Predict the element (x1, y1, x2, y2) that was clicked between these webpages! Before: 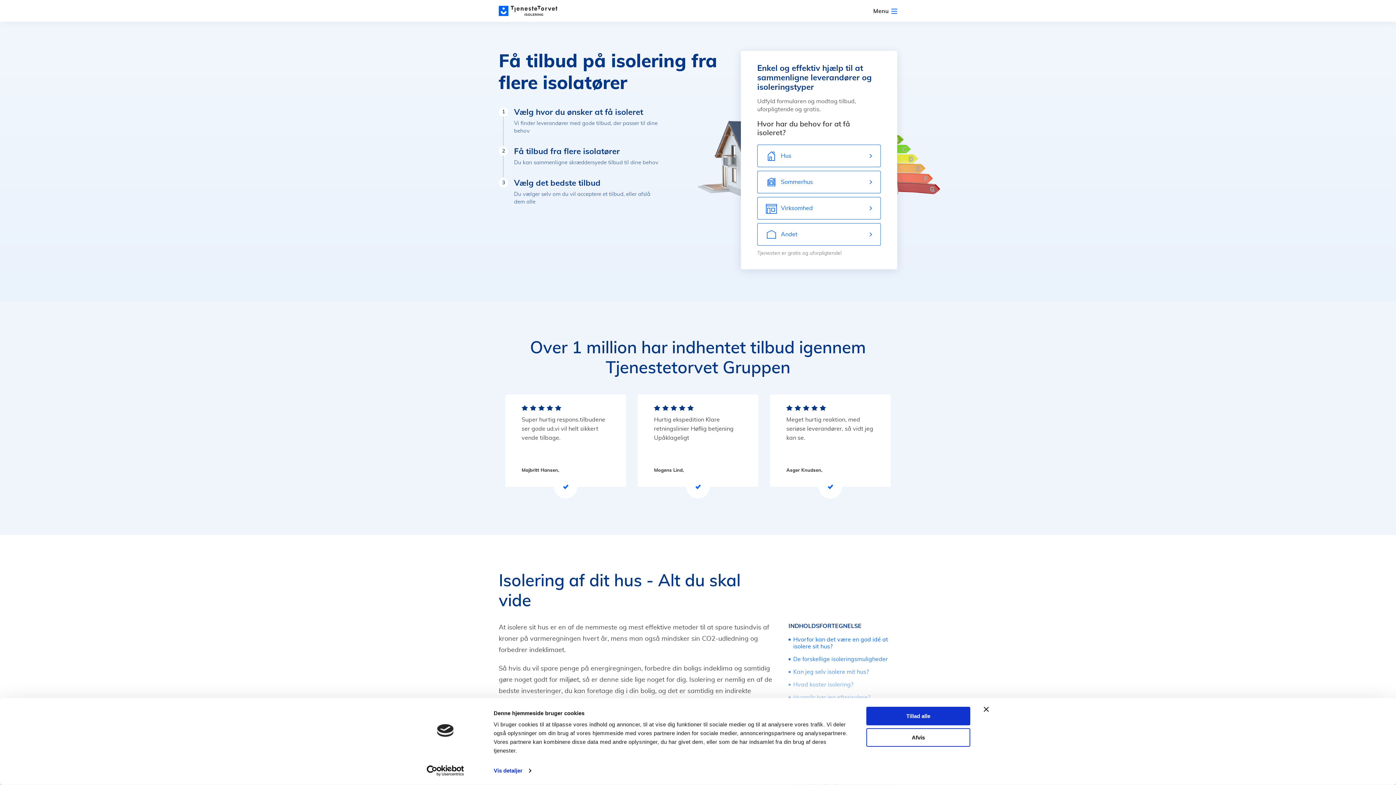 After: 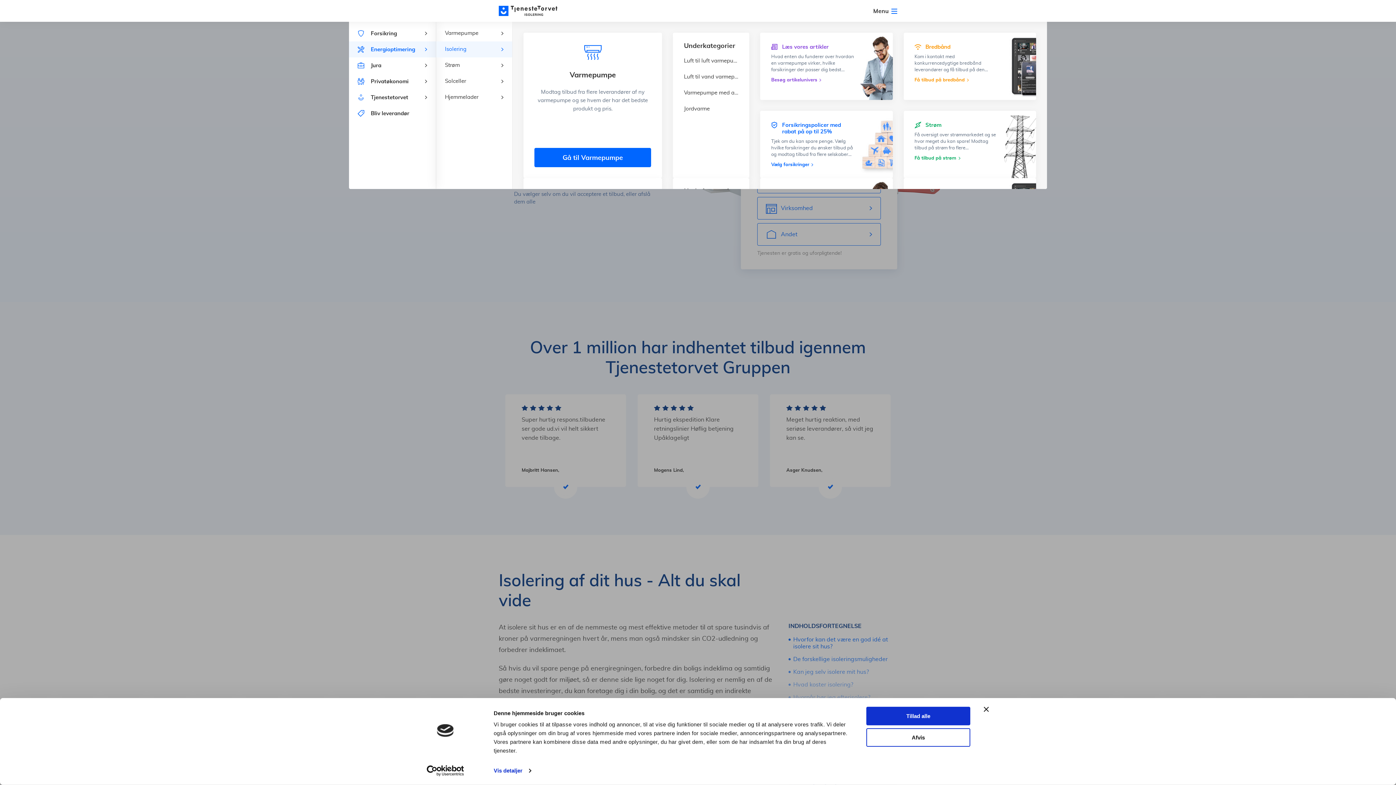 Action: label: Menu bbox: (873, 6, 897, 15)